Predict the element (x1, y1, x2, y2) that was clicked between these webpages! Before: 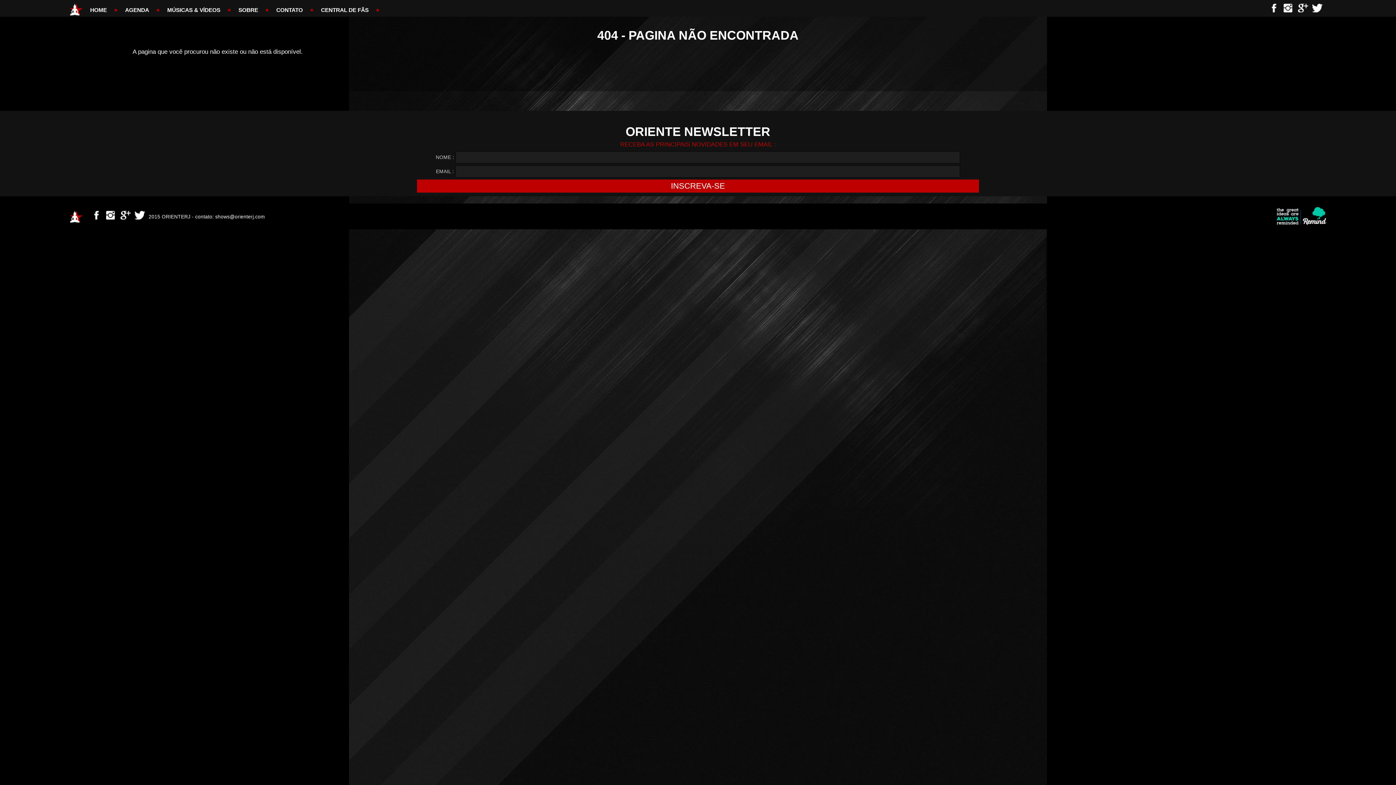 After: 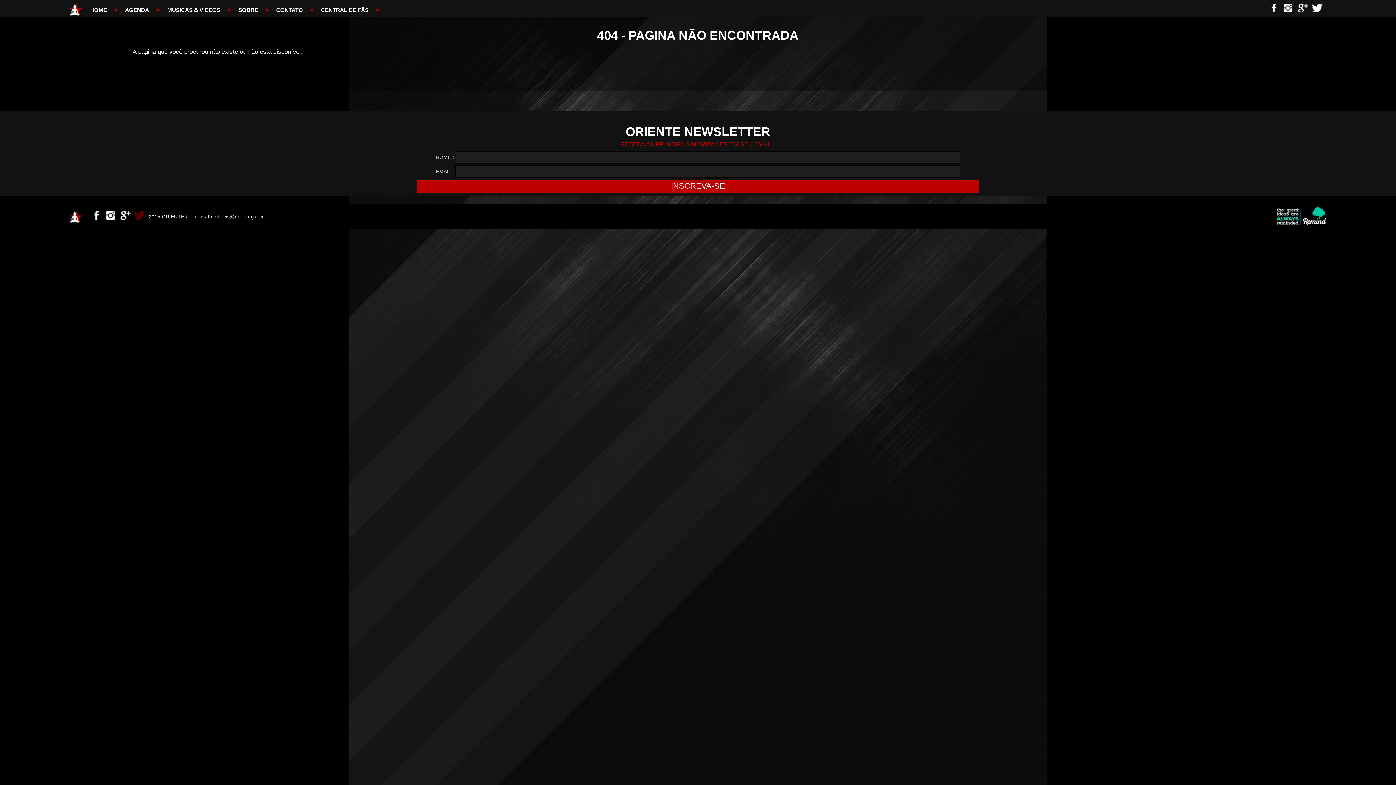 Action: bbox: (134, 210, 145, 219)